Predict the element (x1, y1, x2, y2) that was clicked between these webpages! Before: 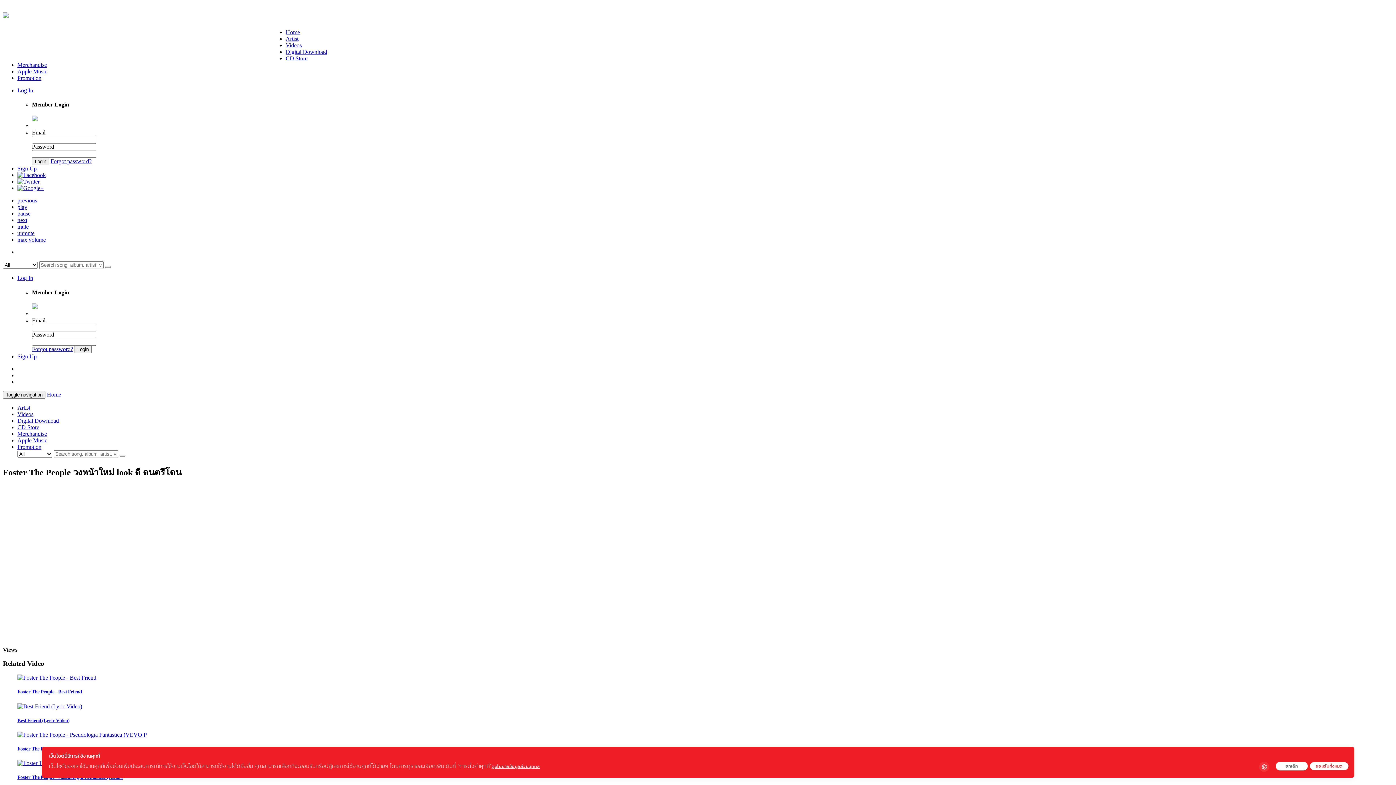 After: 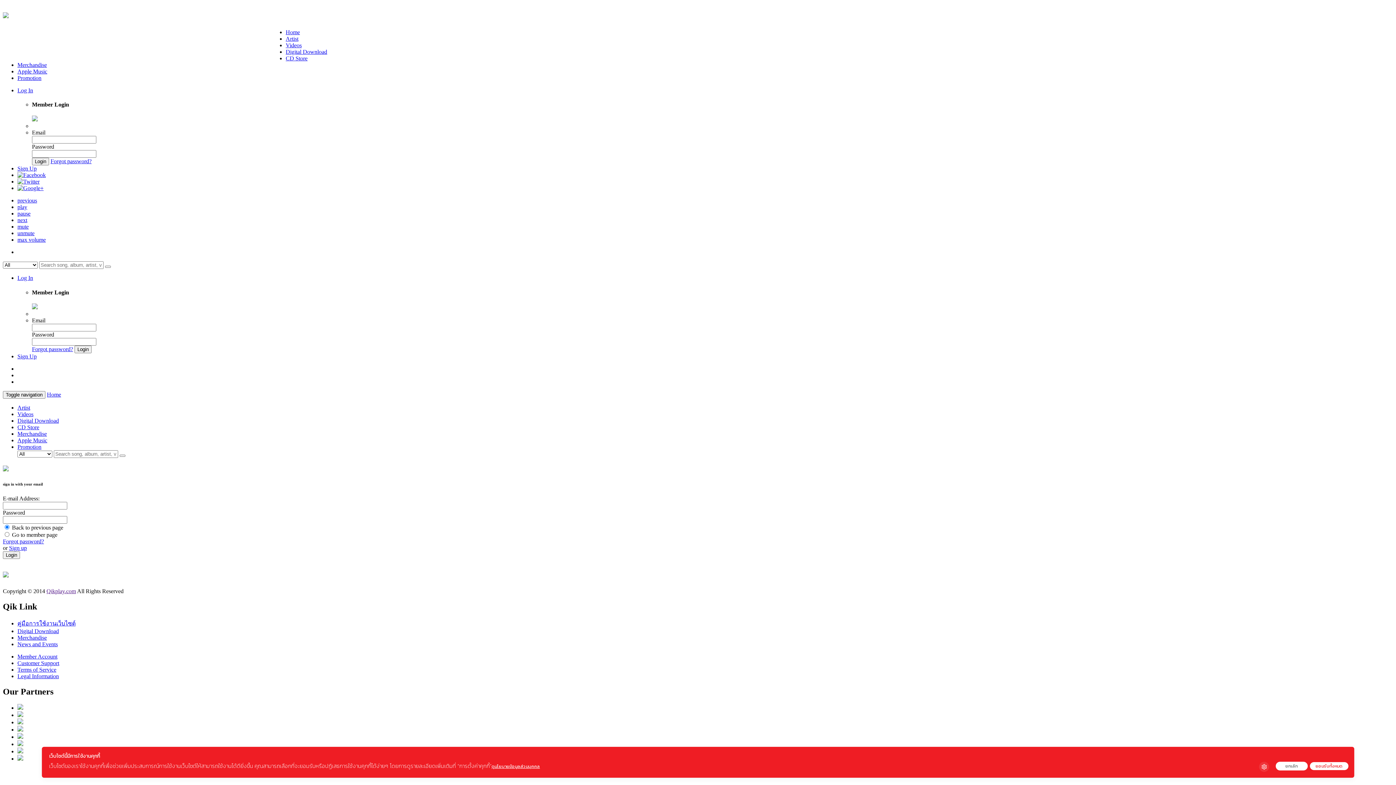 Action: label: Login bbox: (32, 157, 49, 165)